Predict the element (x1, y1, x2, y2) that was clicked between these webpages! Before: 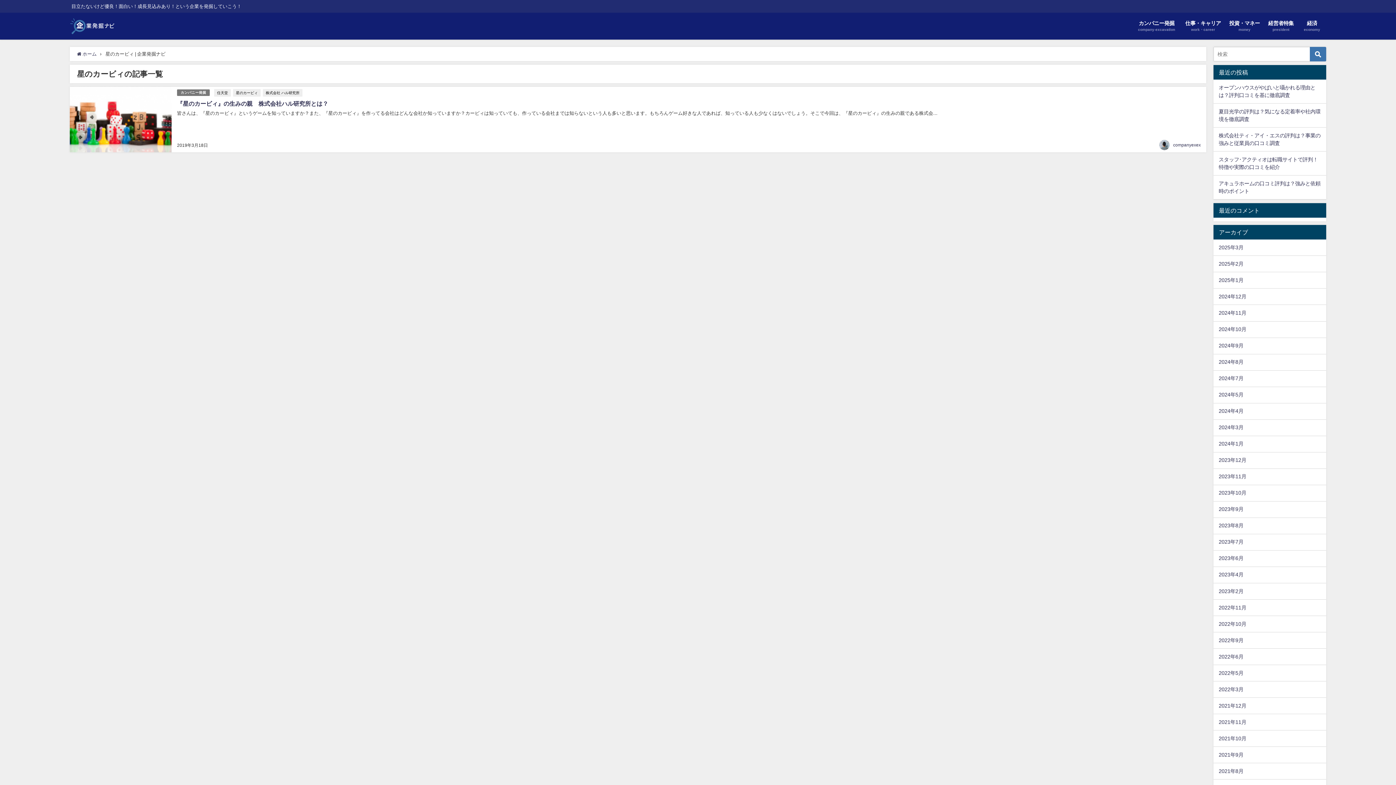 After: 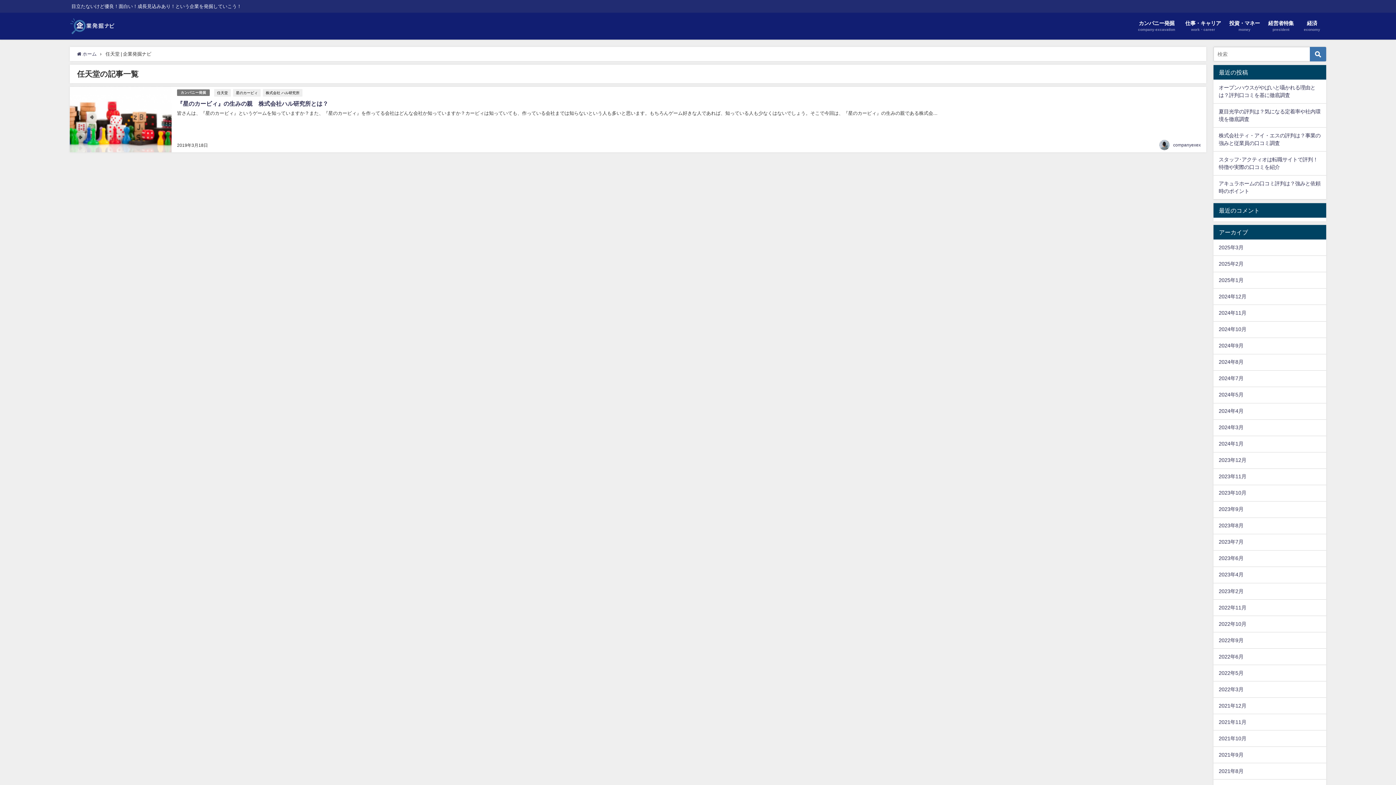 Action: label: 任天堂 bbox: (214, 89, 230, 96)